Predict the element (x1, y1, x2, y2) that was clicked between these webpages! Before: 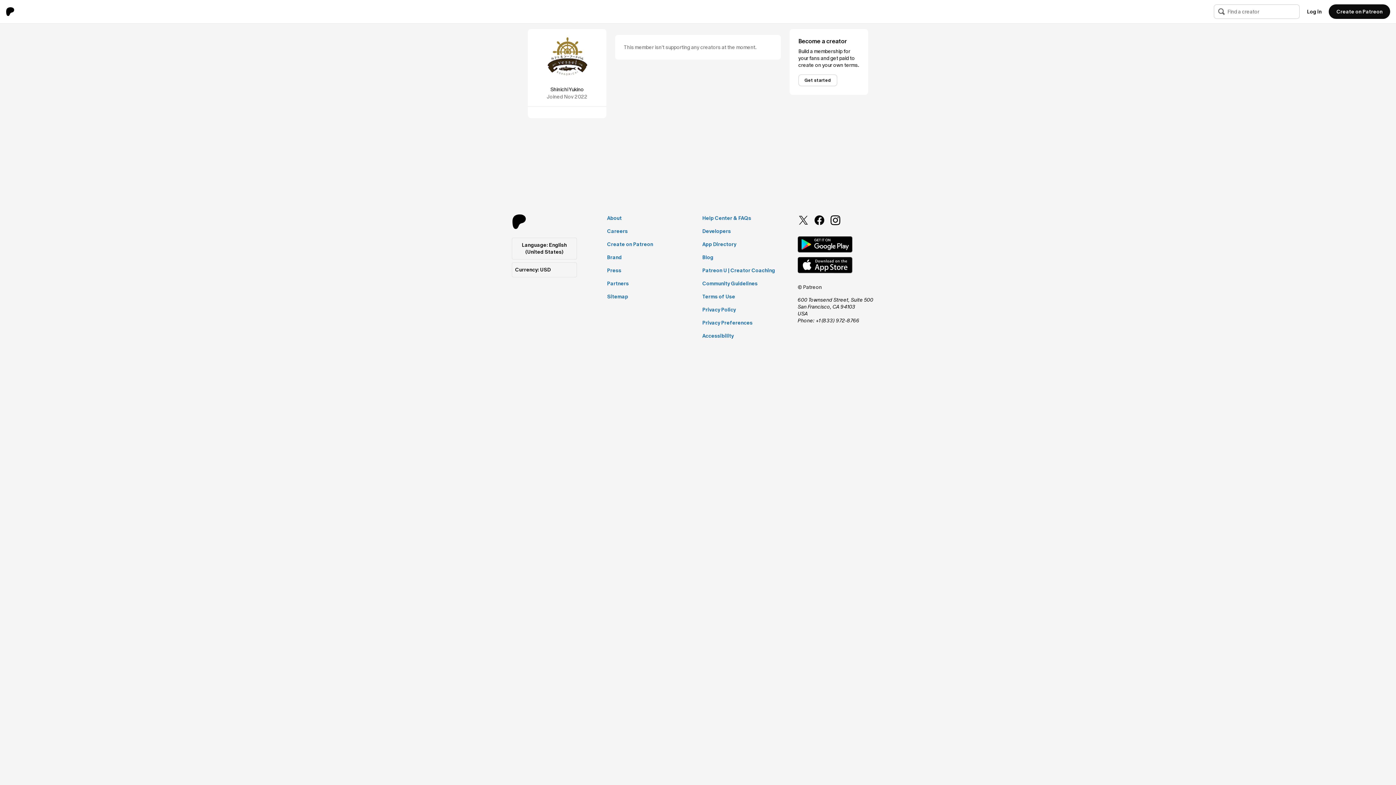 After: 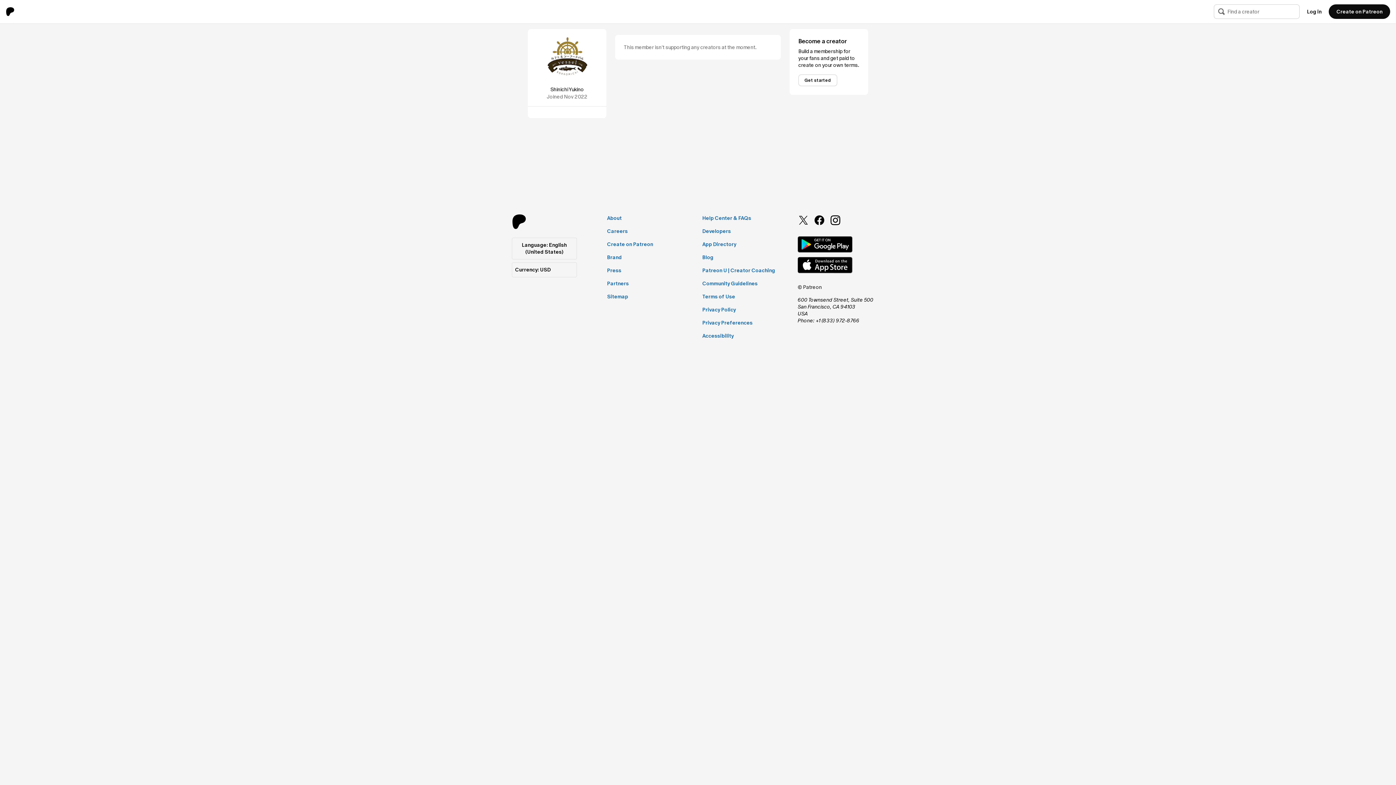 Action: label: +1 (833) 972-8766 bbox: (816, 317, 859, 323)